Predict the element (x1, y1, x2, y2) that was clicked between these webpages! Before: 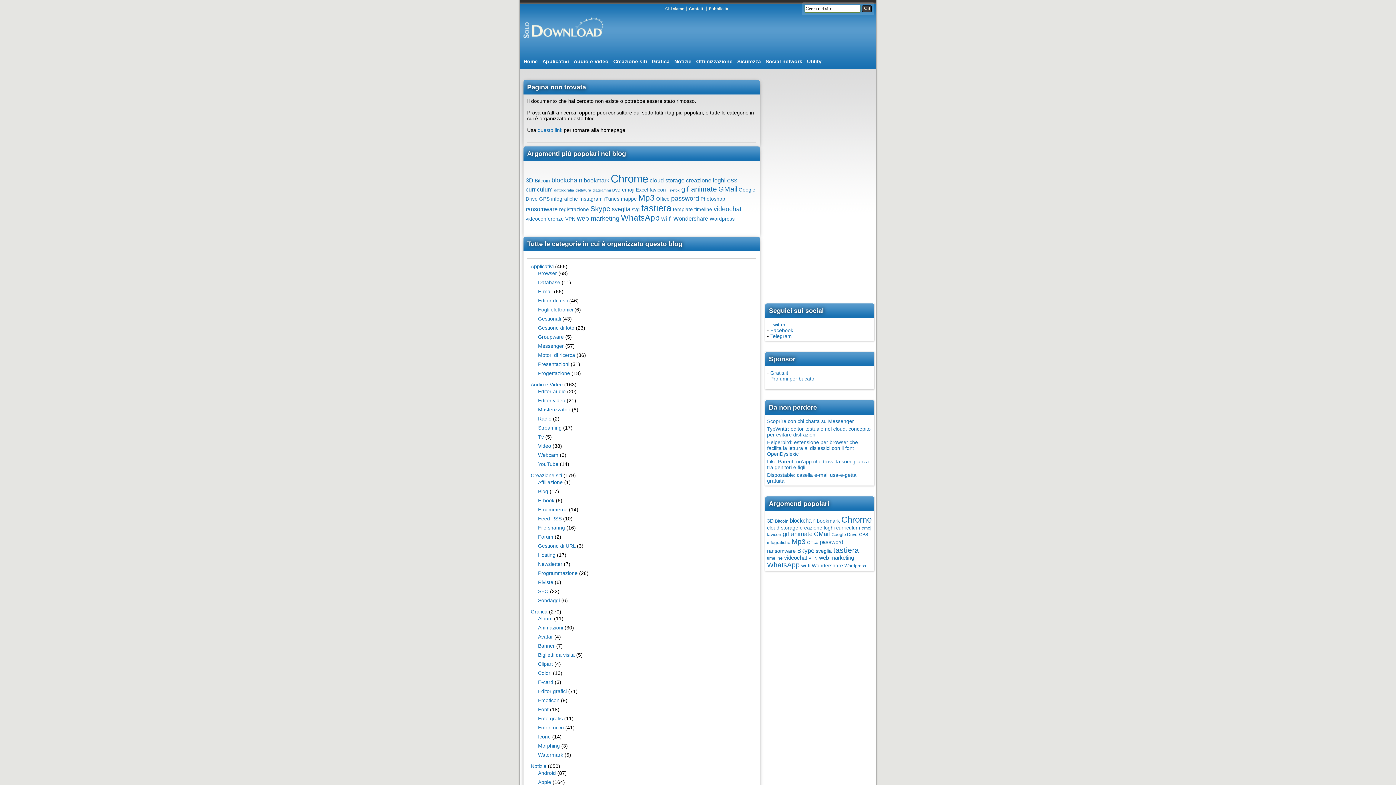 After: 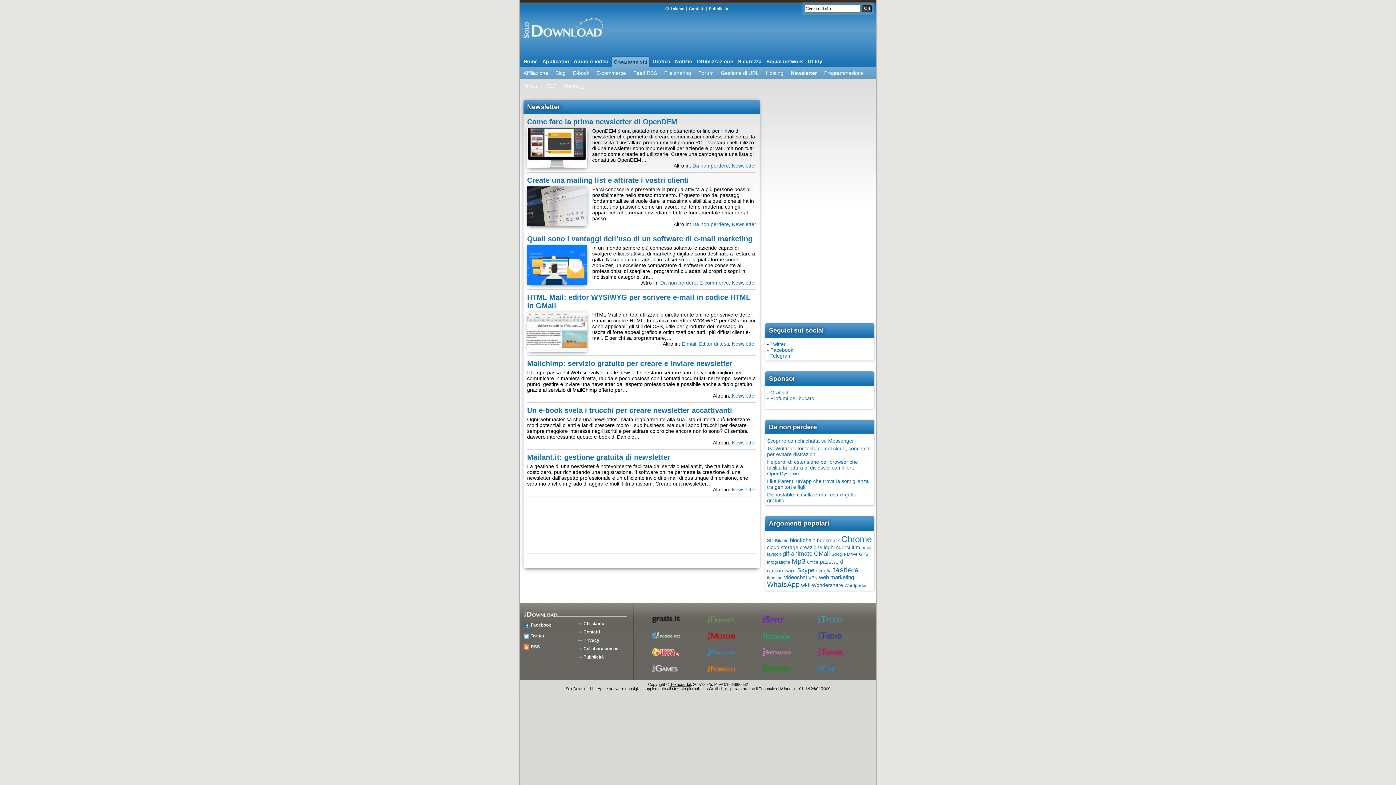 Action: bbox: (538, 561, 562, 567) label: Newsletter